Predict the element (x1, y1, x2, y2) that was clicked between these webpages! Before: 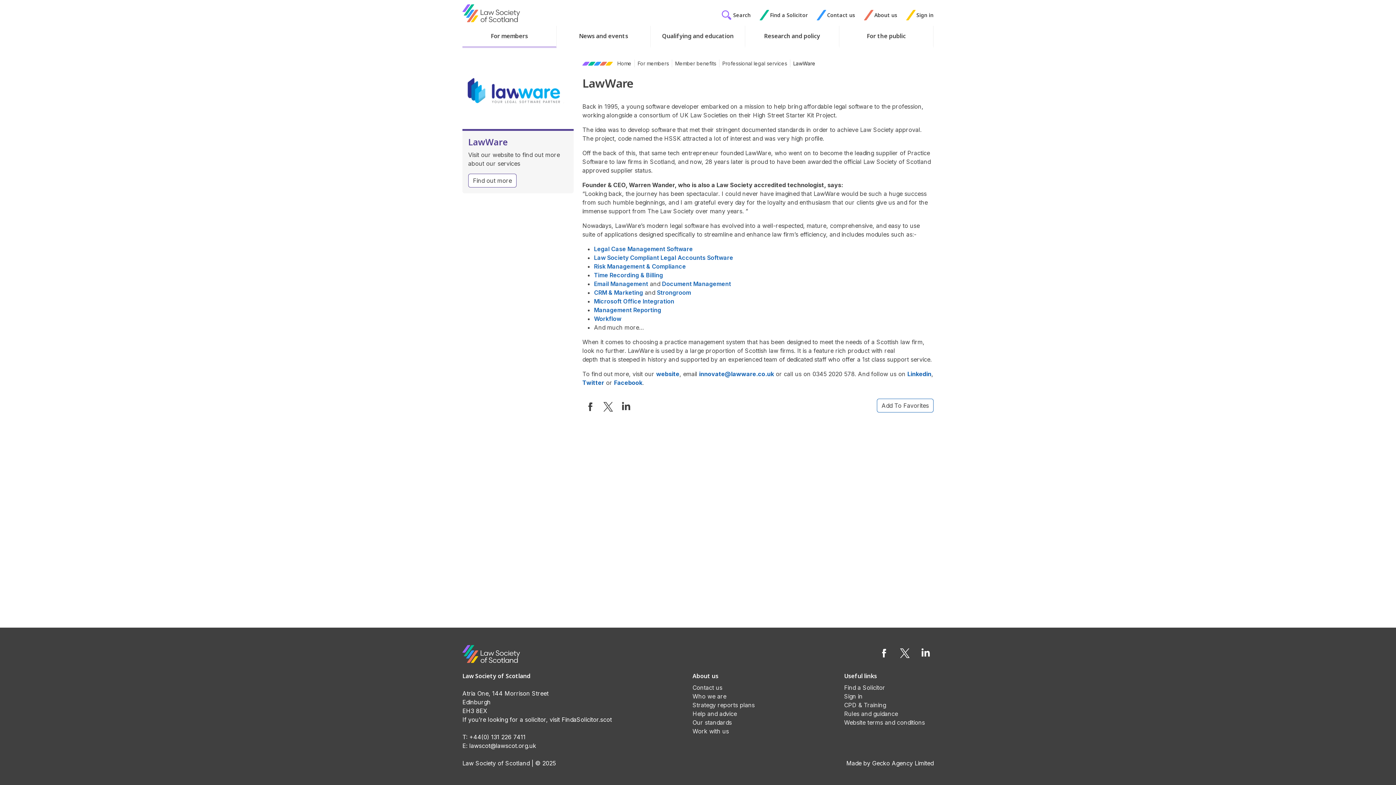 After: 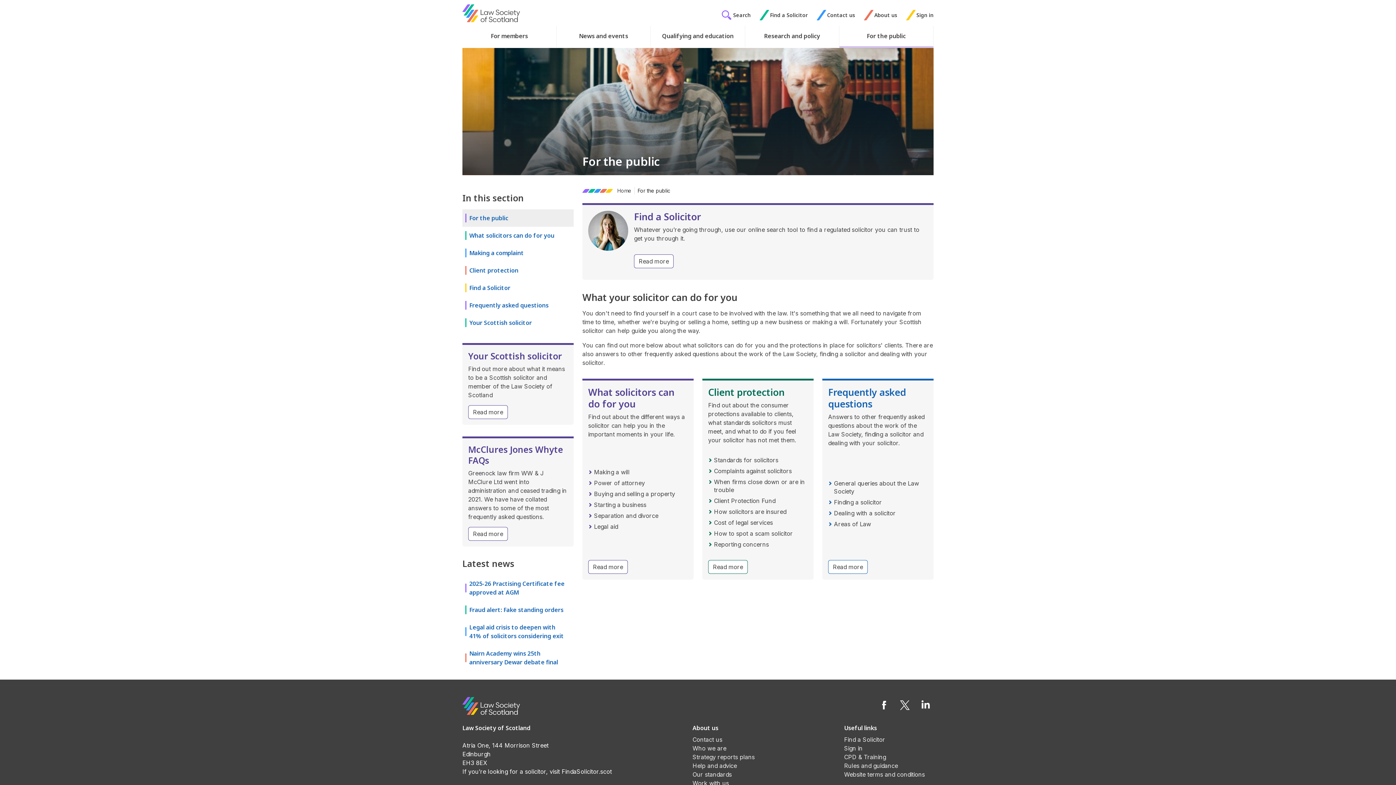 Action: label: For the public bbox: (839, 25, 933, 46)